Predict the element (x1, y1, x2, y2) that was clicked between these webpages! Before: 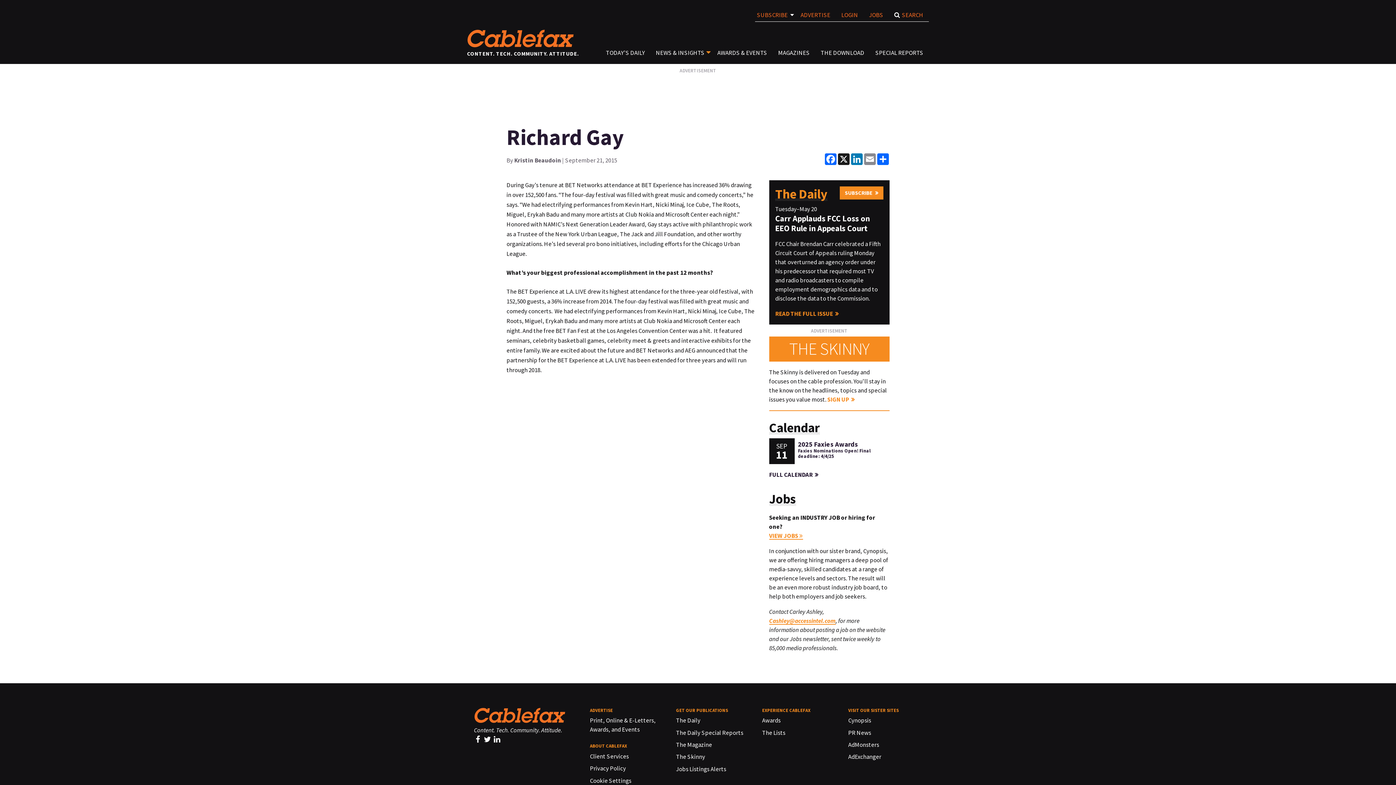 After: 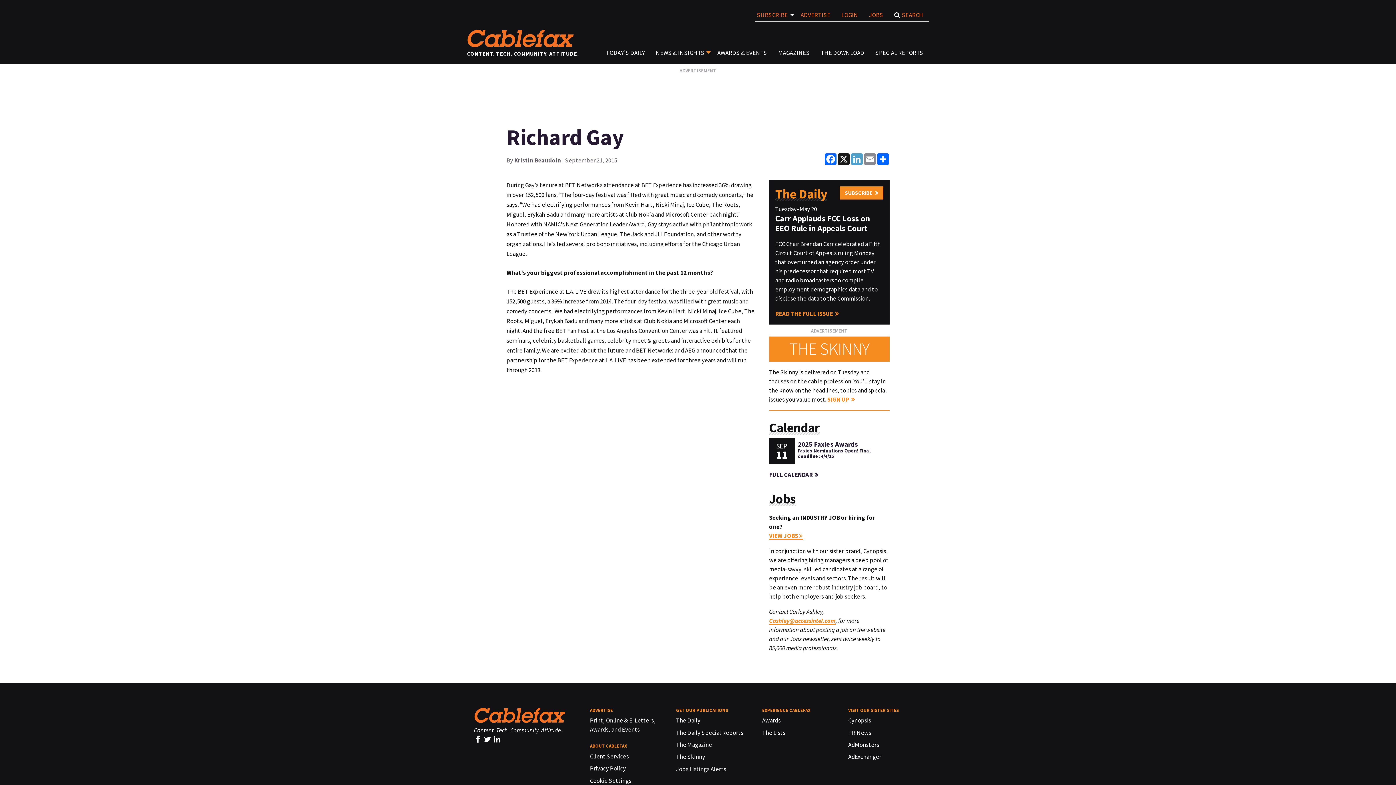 Action: bbox: (850, 153, 863, 165) label: LinkedIn